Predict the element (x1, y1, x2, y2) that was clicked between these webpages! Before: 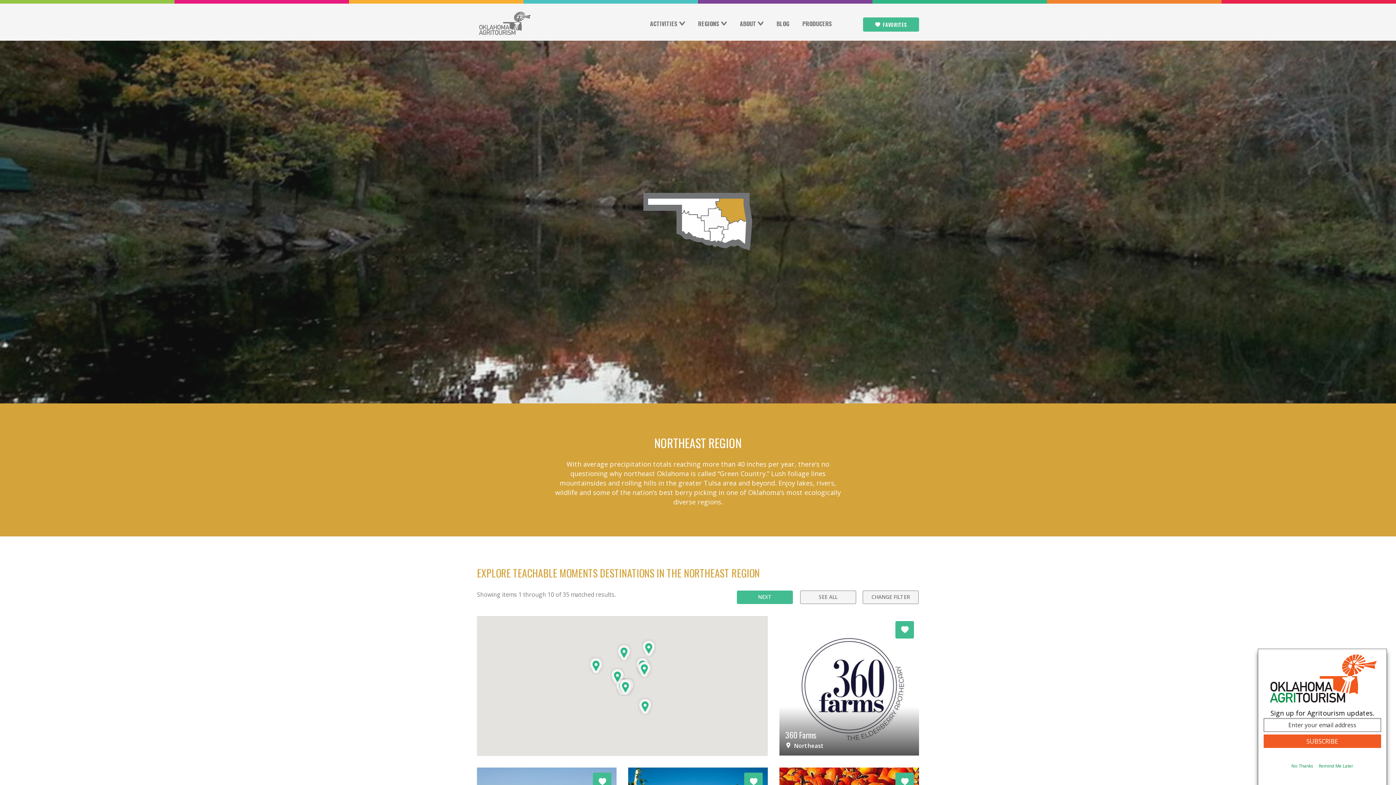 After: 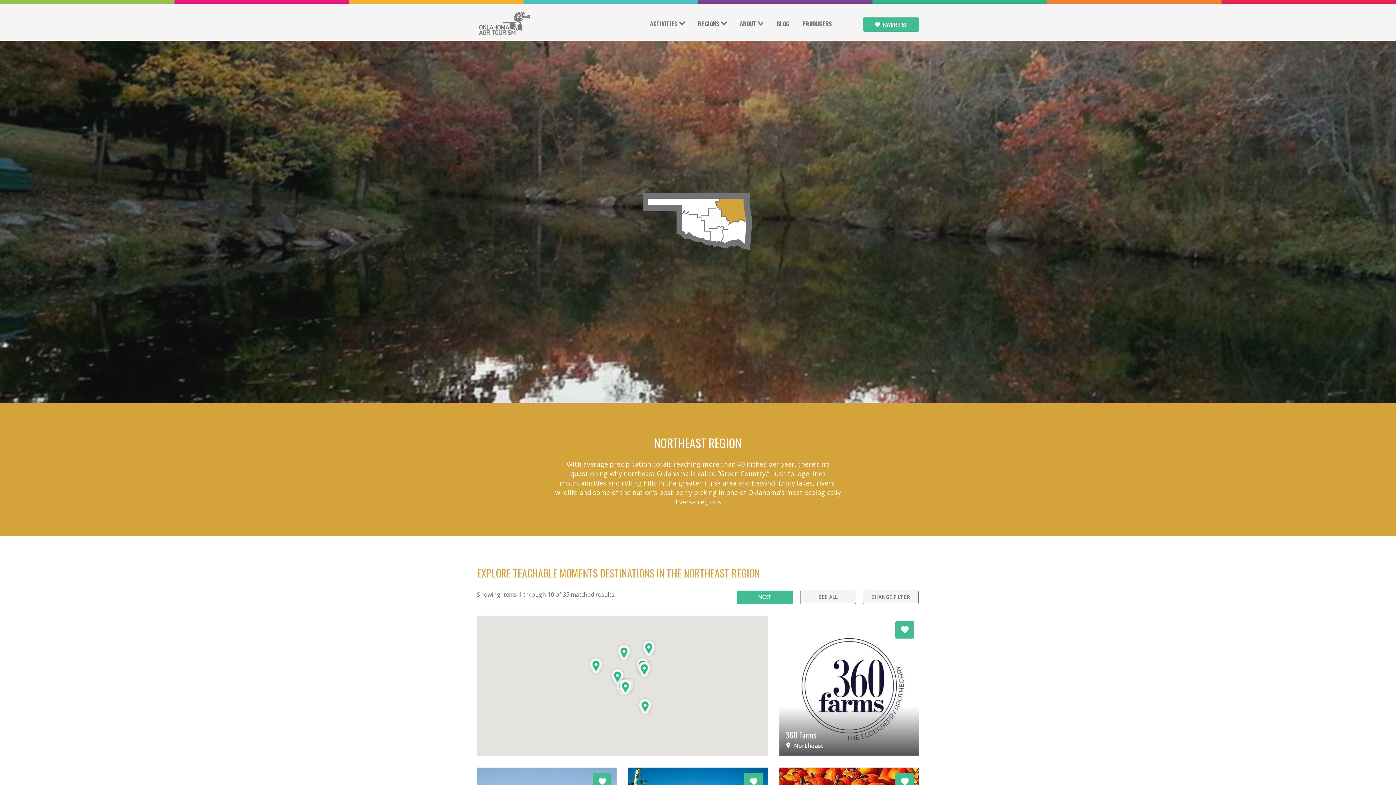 Action: label: Remind Me Later bbox: (1316, 763, 1355, 769)